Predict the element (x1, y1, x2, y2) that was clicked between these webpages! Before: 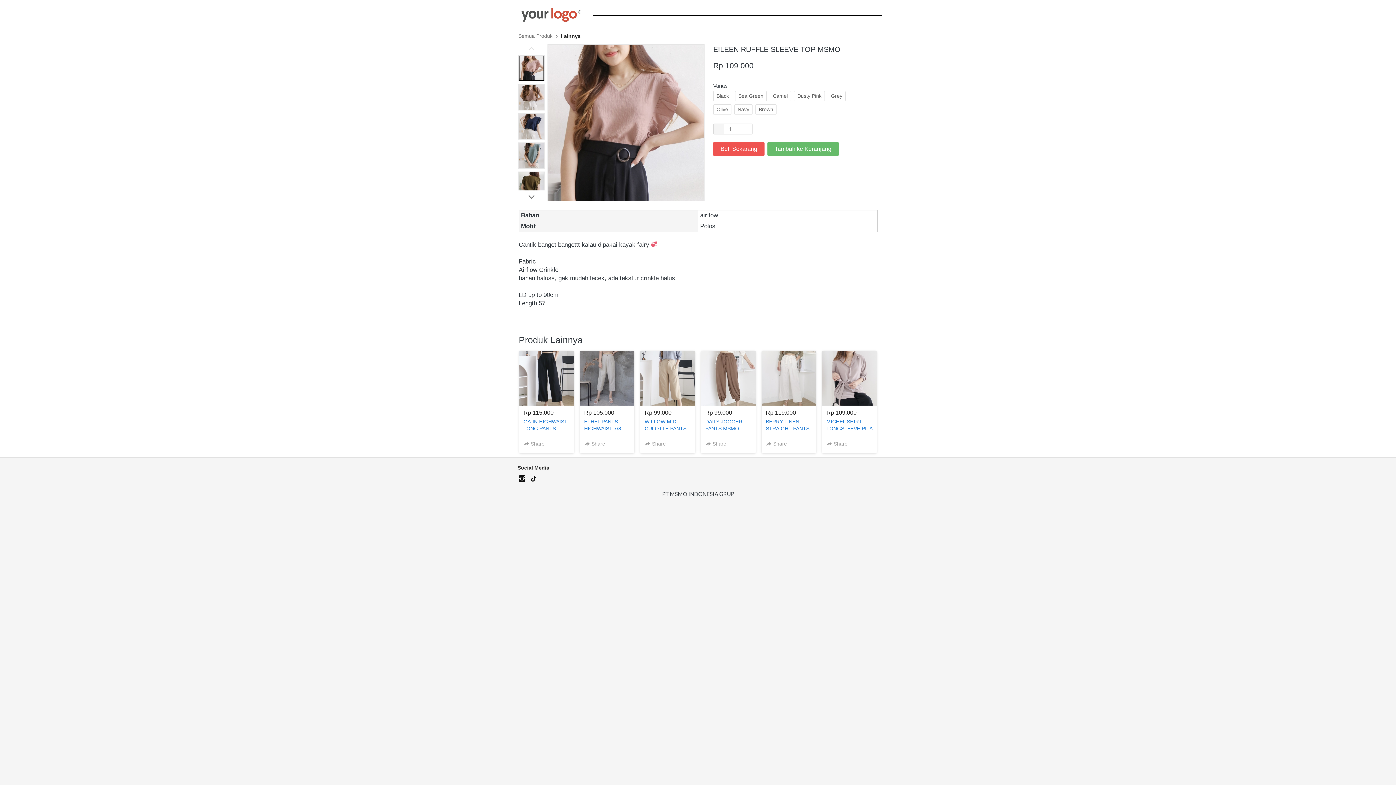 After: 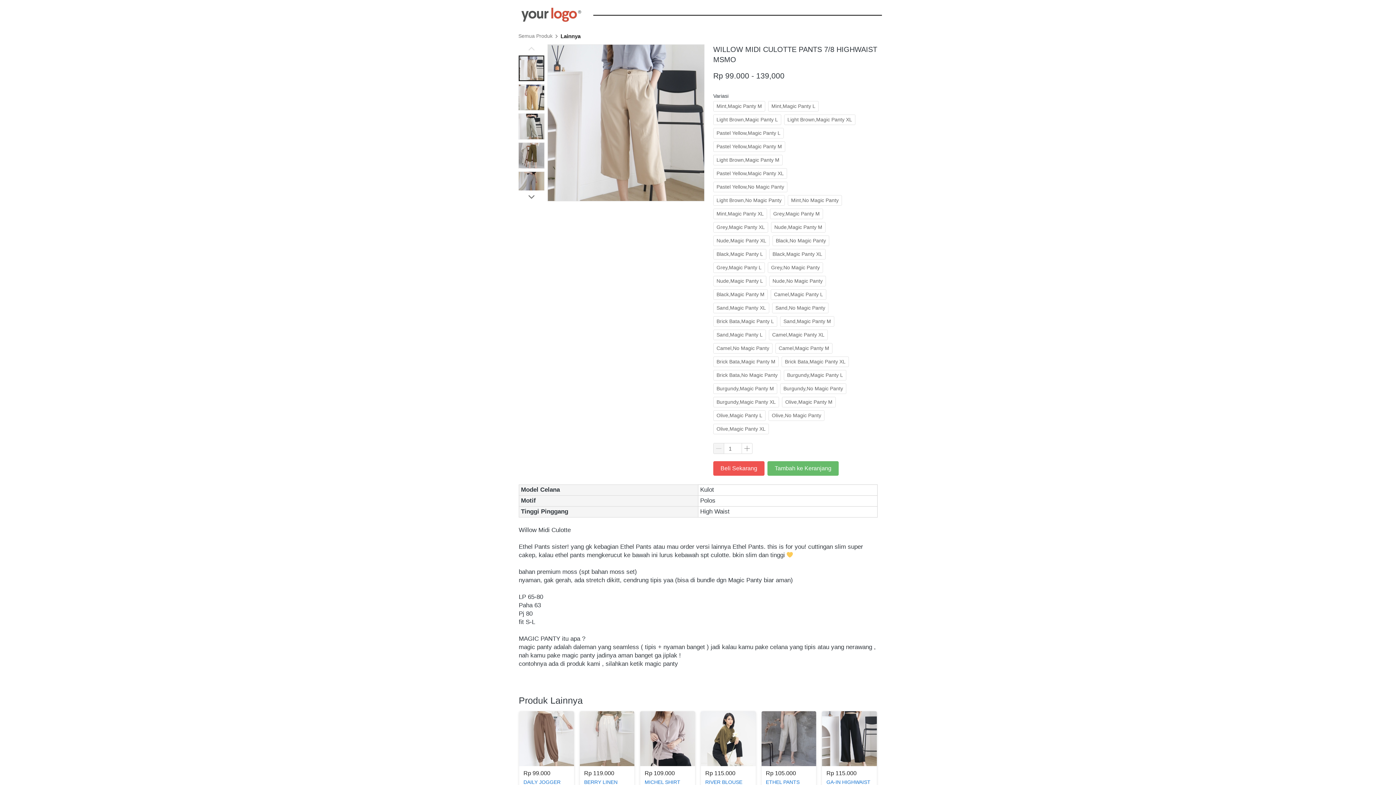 Action: bbox: (644, 418, 690, 433) label: WILLOW MIDI CULOTTE PANTS 7/8 HIGHWAIST MSMO